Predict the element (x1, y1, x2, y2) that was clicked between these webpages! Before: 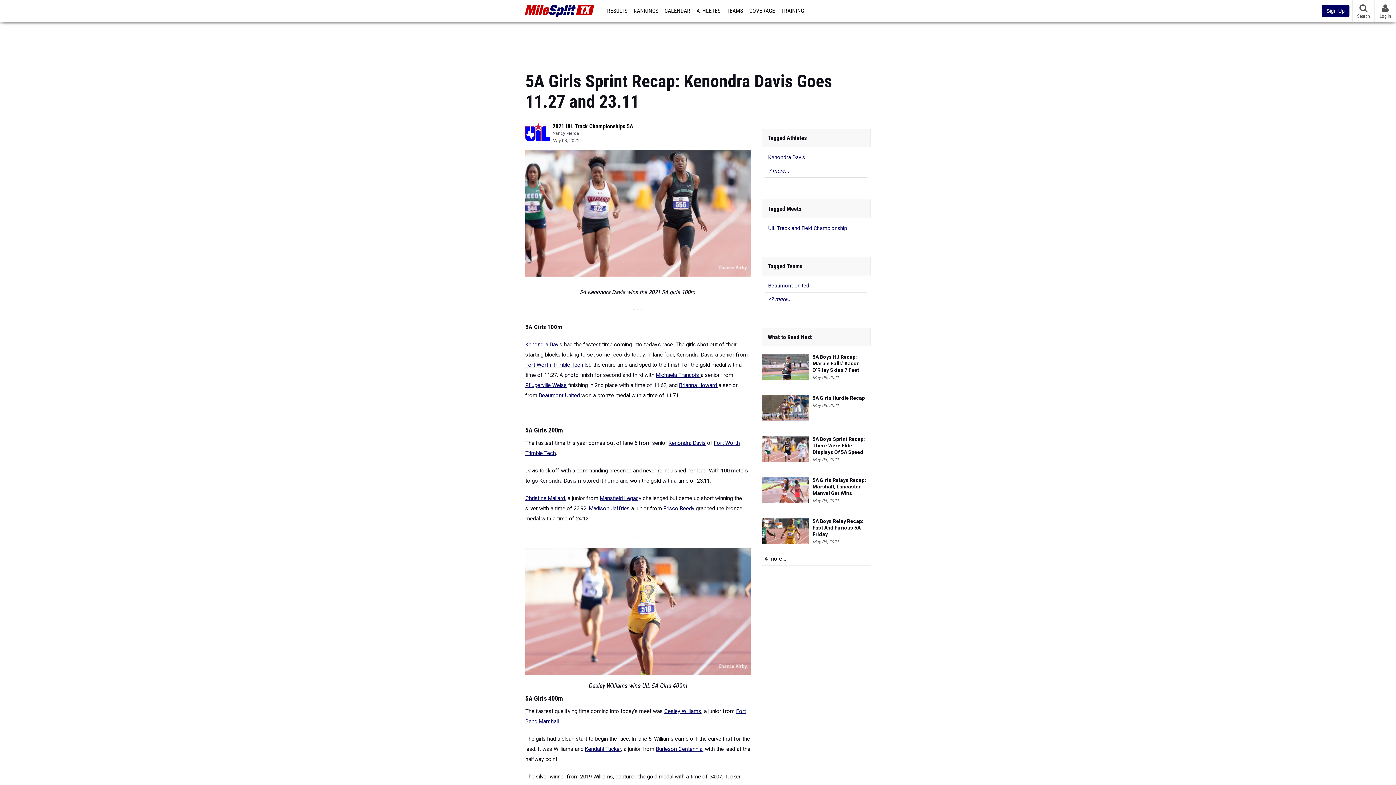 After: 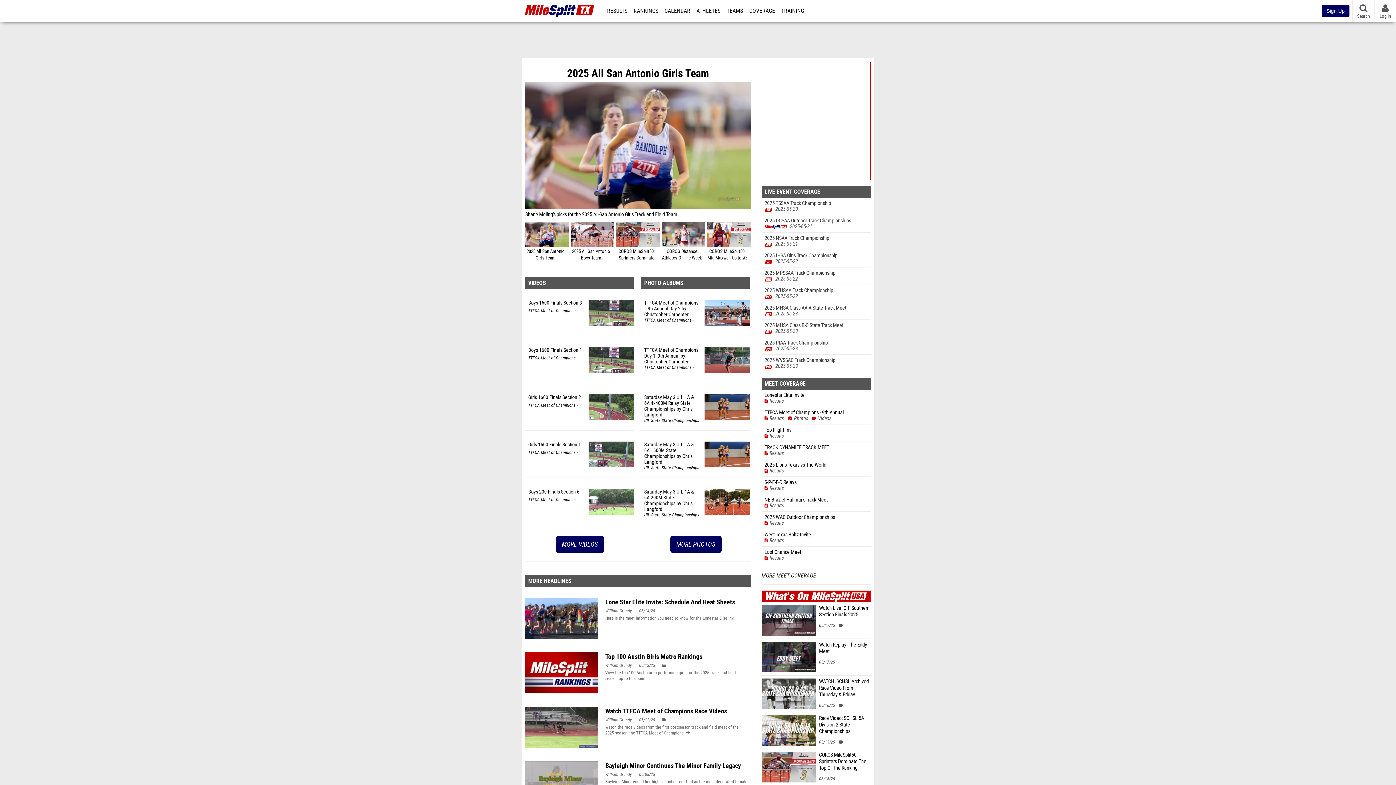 Action: bbox: (524, 1, 594, 20)